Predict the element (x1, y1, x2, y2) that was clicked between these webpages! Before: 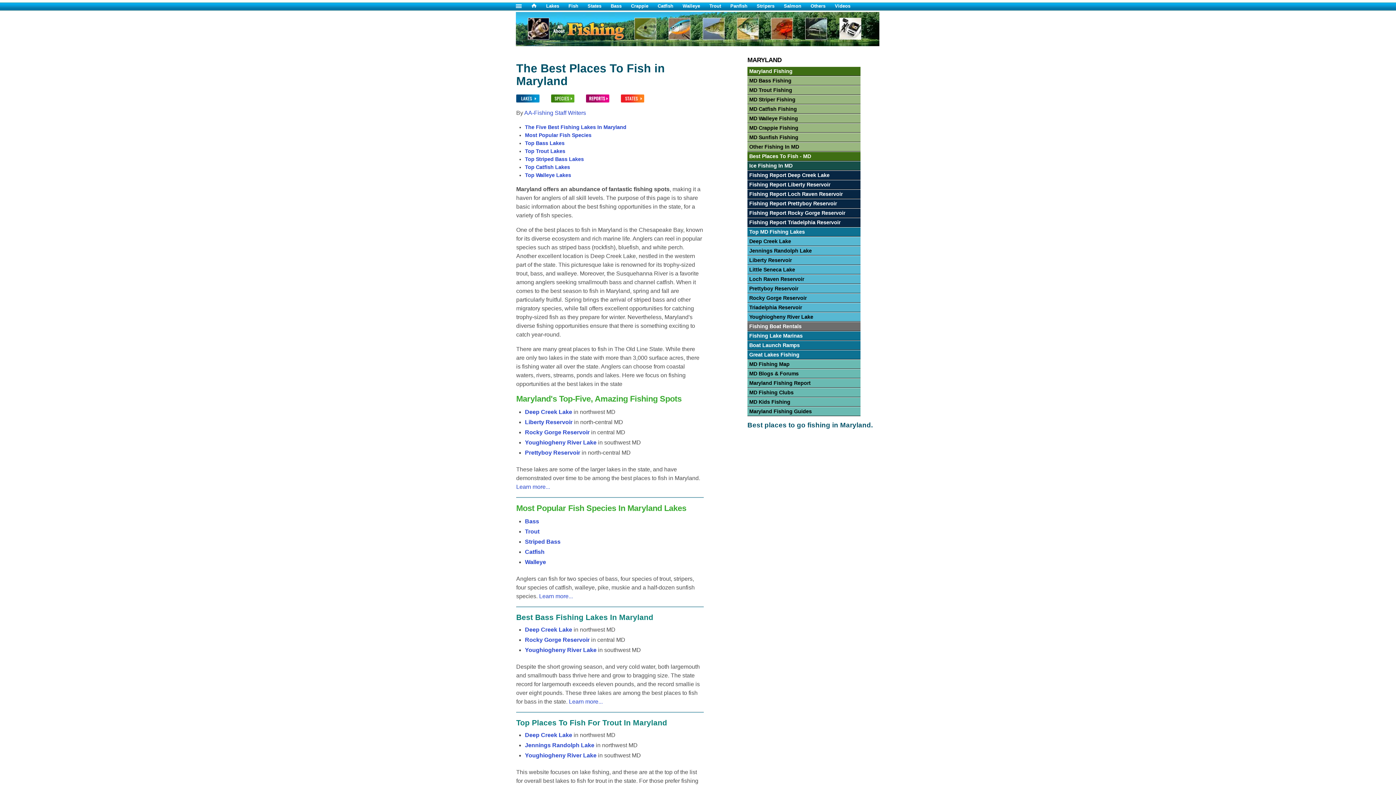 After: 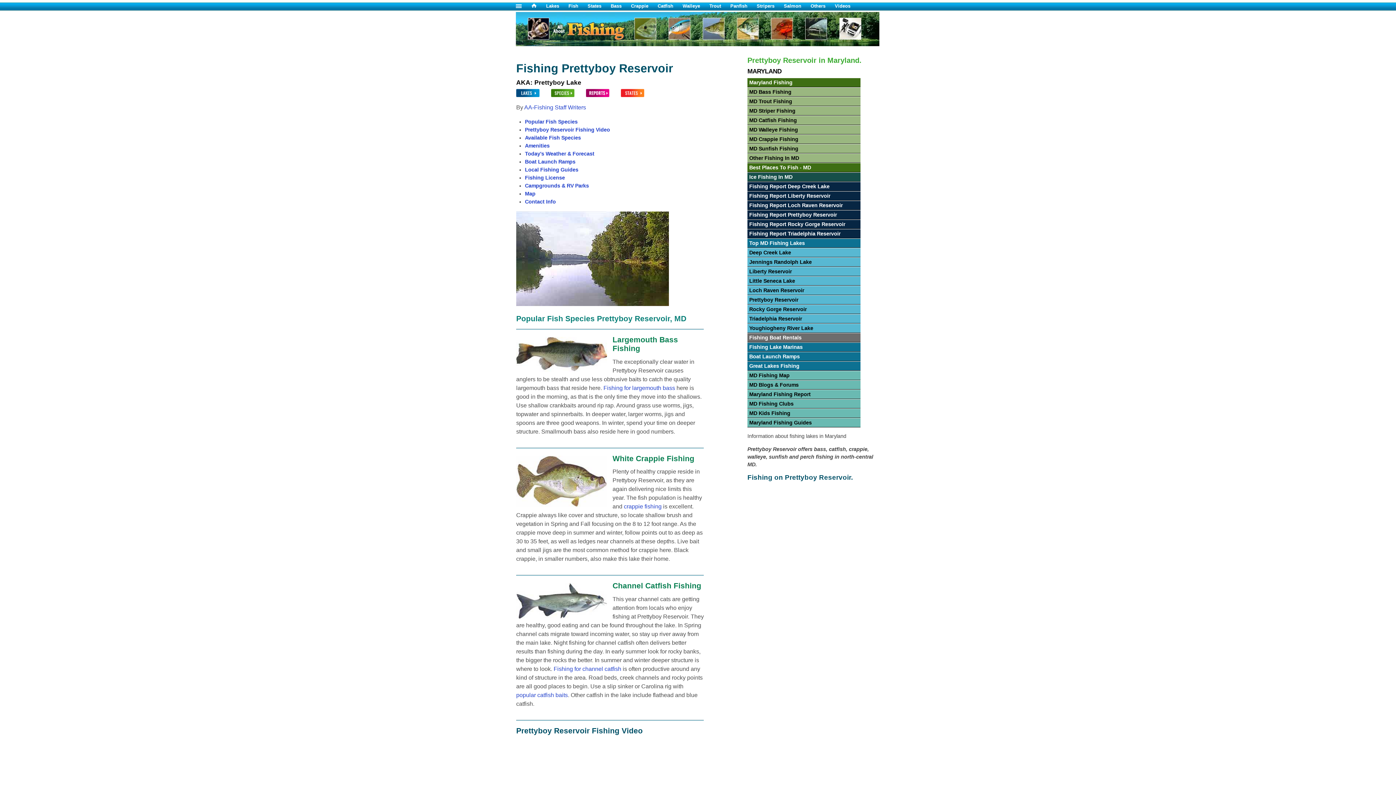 Action: label: Prettyboy Reservoir bbox: (525, 449, 580, 455)